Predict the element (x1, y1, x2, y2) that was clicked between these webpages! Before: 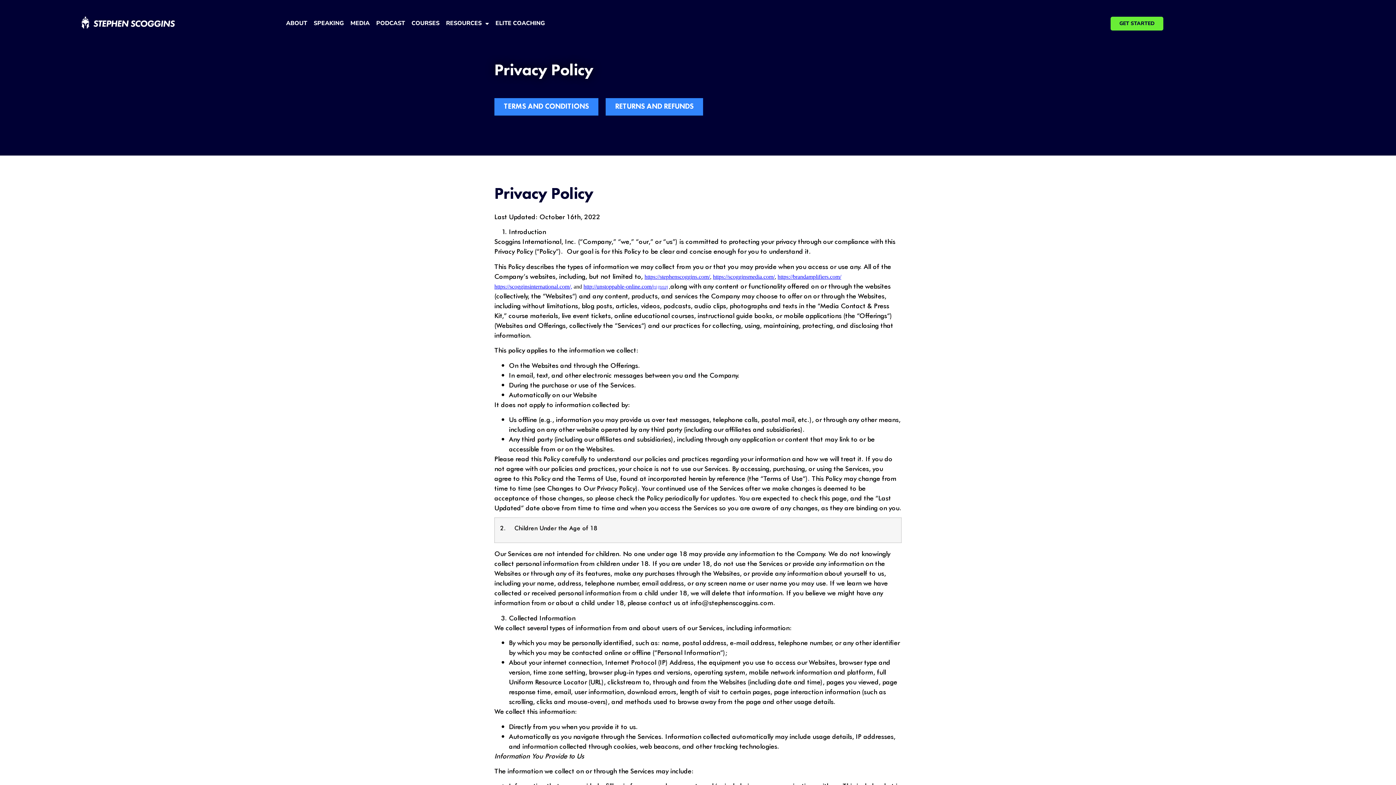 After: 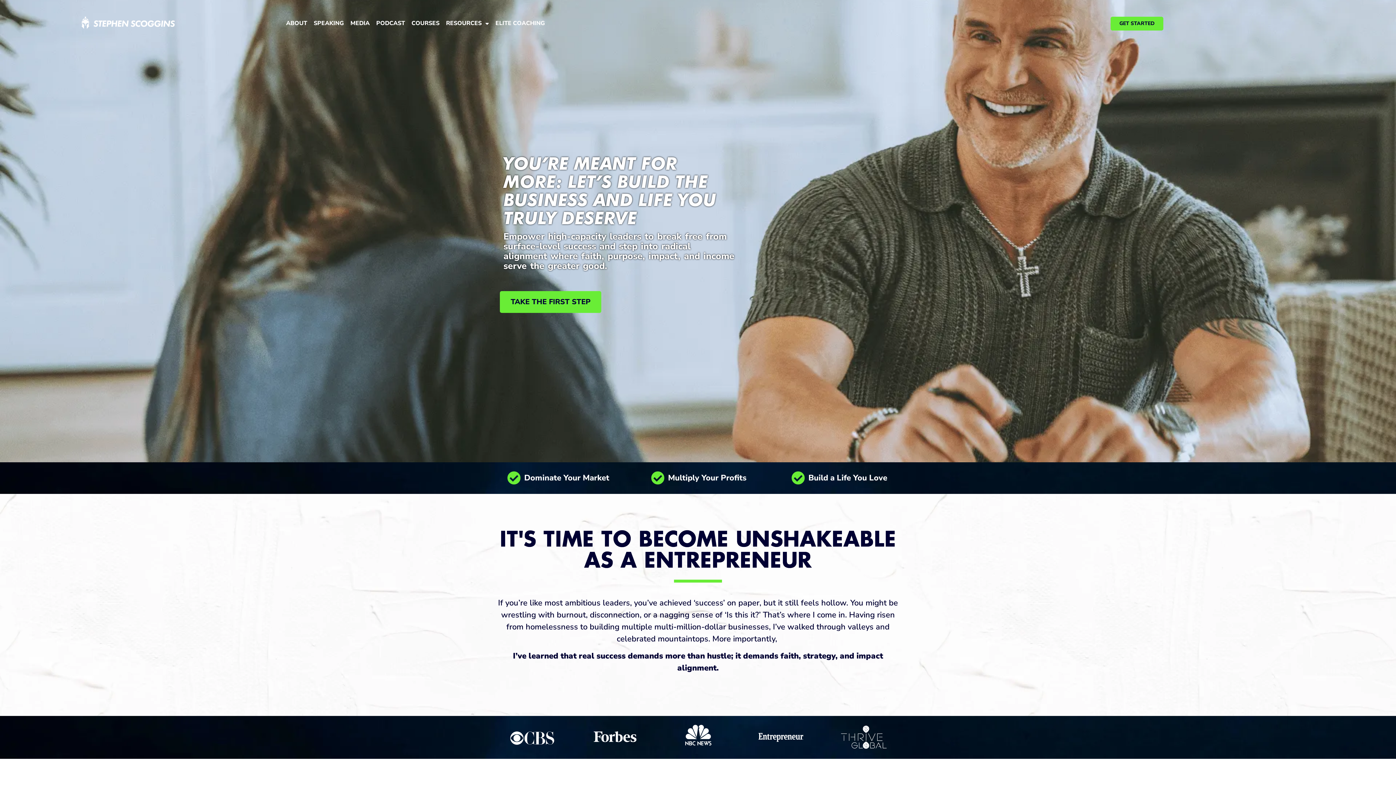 Action: bbox: (644, 272, 710, 280) label: https://stephenscoggins.com/